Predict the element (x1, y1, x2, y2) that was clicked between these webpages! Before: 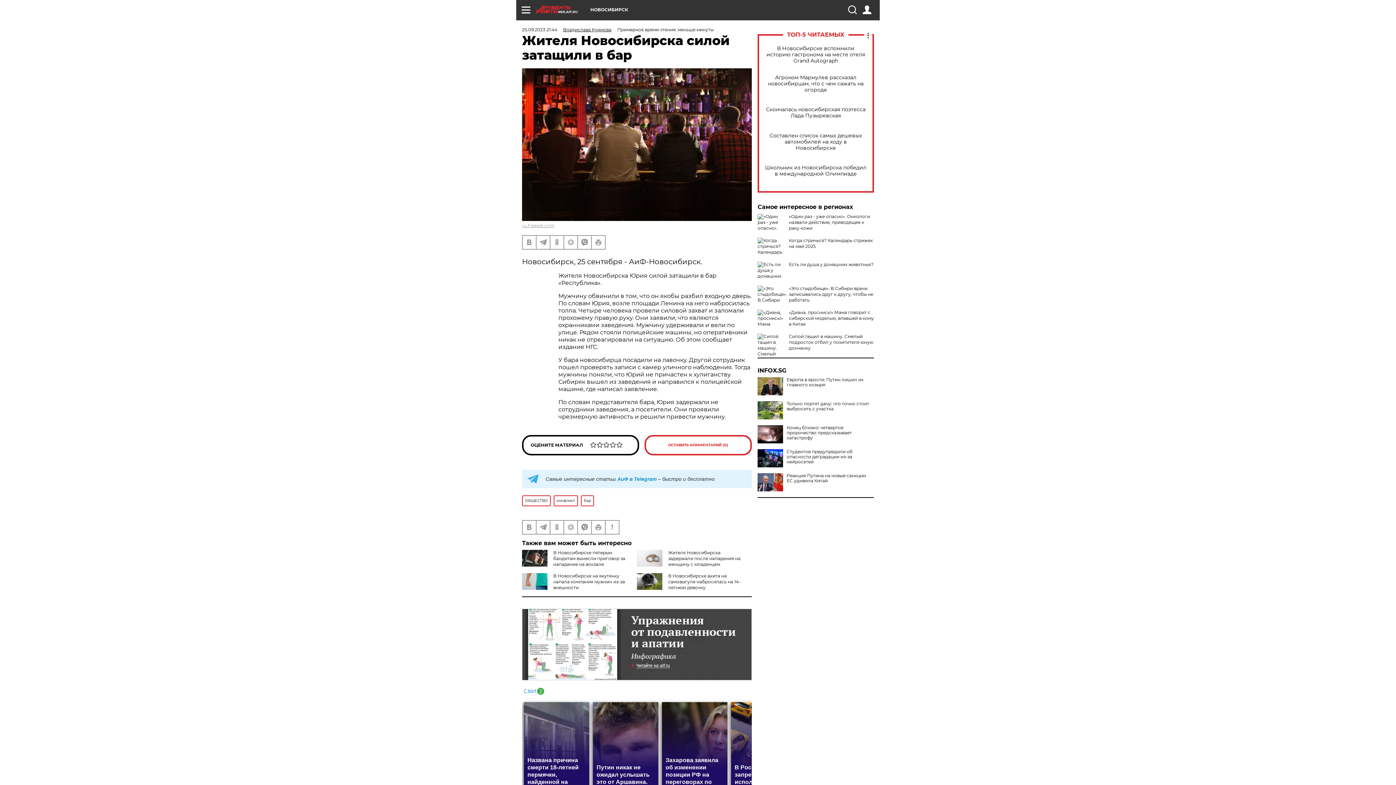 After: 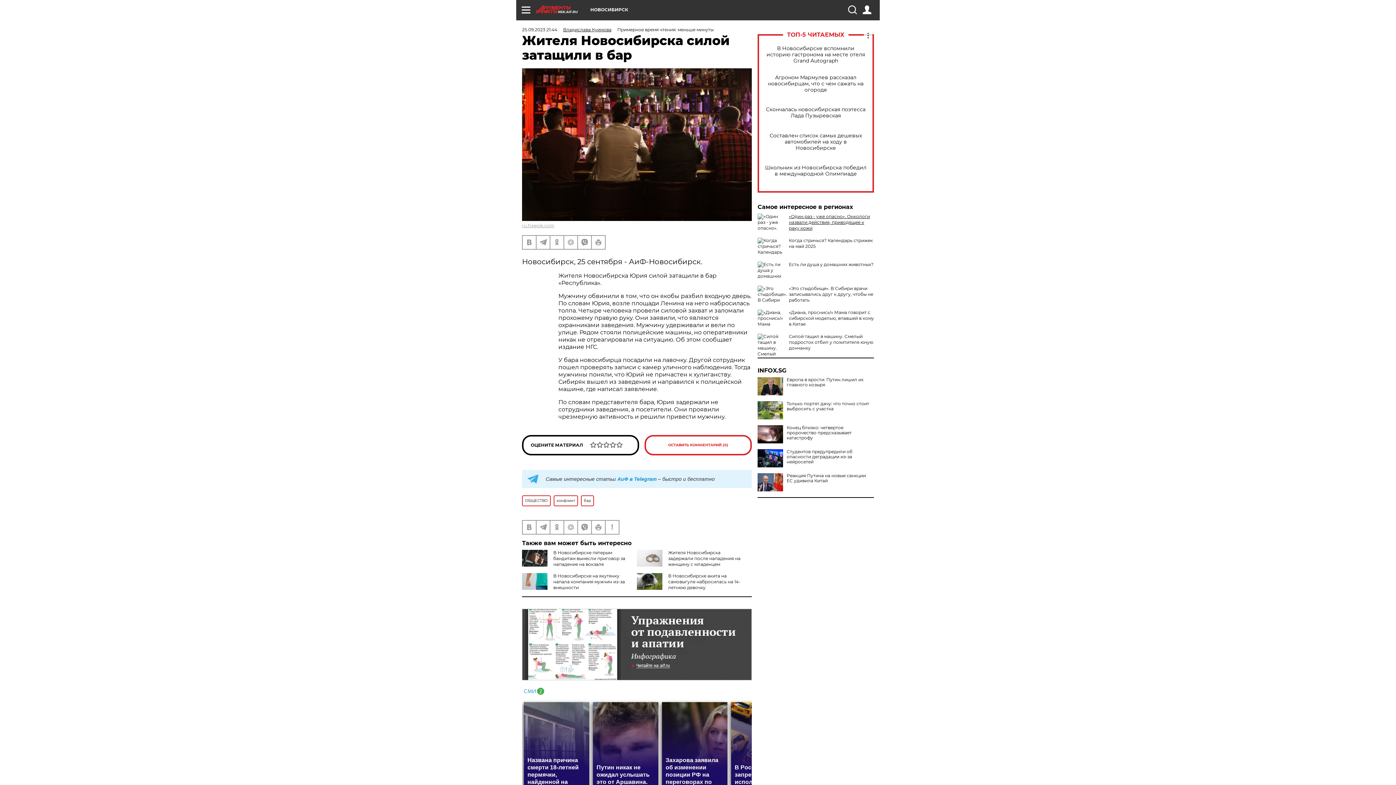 Action: label: «Один раз - уже опасно». Онкологи назвали действие, приводящее к раку кожи bbox: (789, 213, 870, 230)